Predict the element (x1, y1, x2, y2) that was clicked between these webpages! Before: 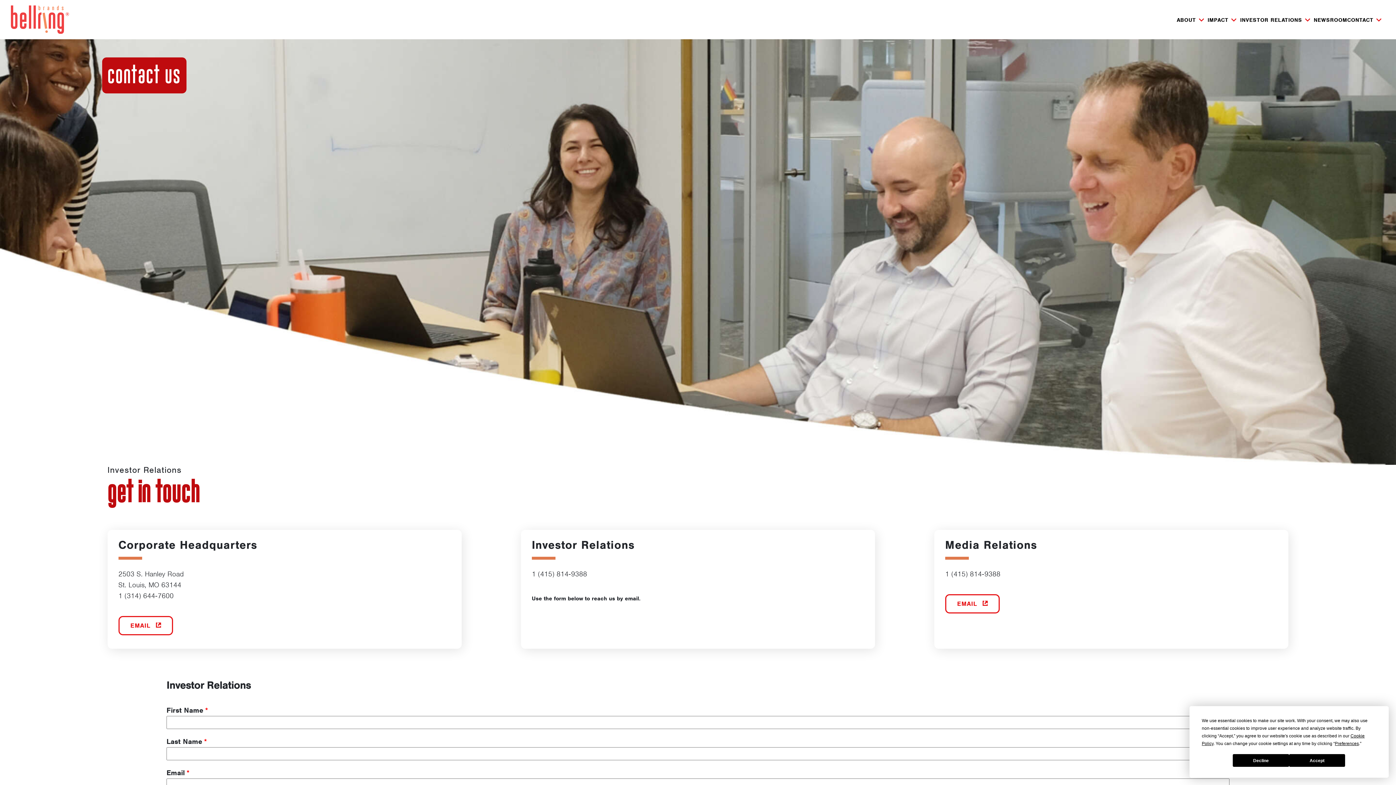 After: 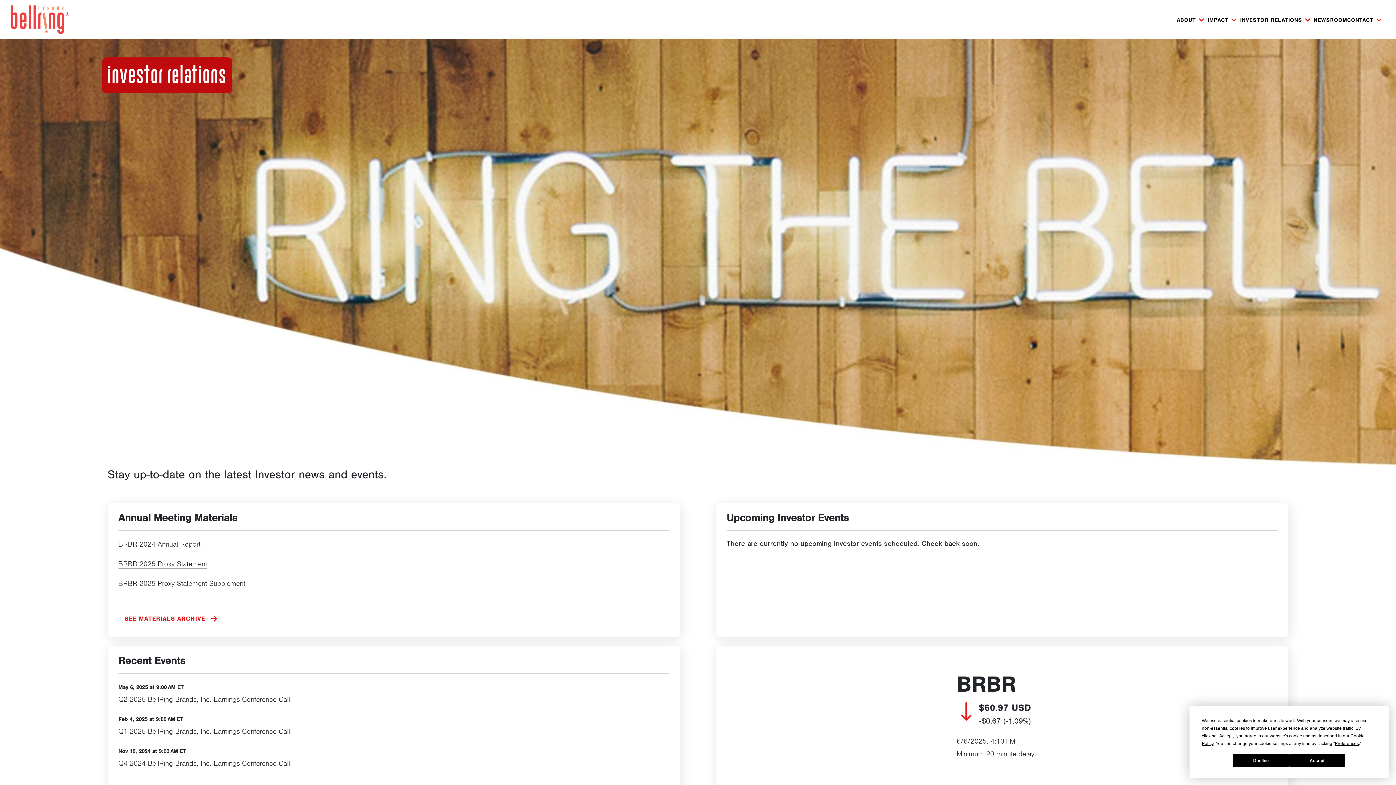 Action: label: INVESTOR RELATIONS bbox: (1240, 17, 1302, 25)